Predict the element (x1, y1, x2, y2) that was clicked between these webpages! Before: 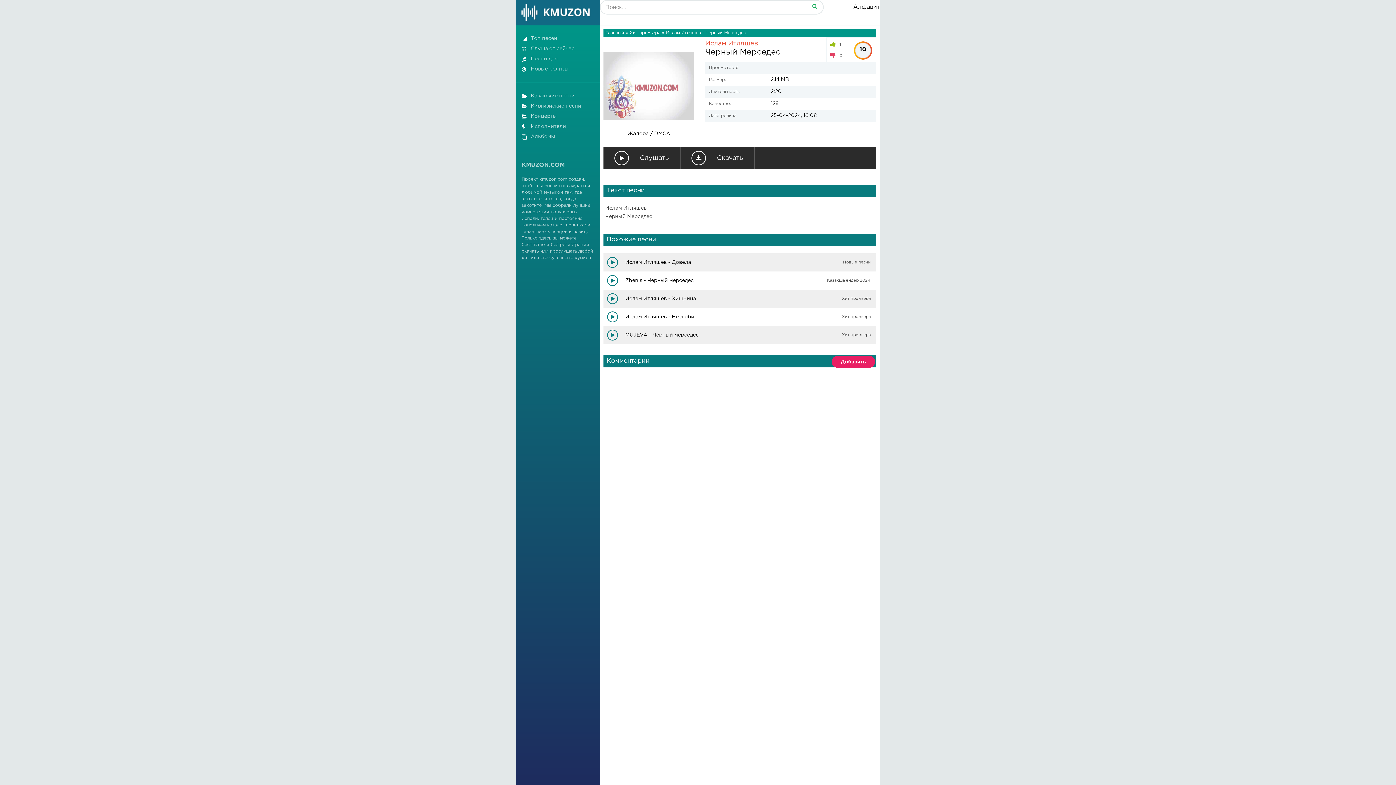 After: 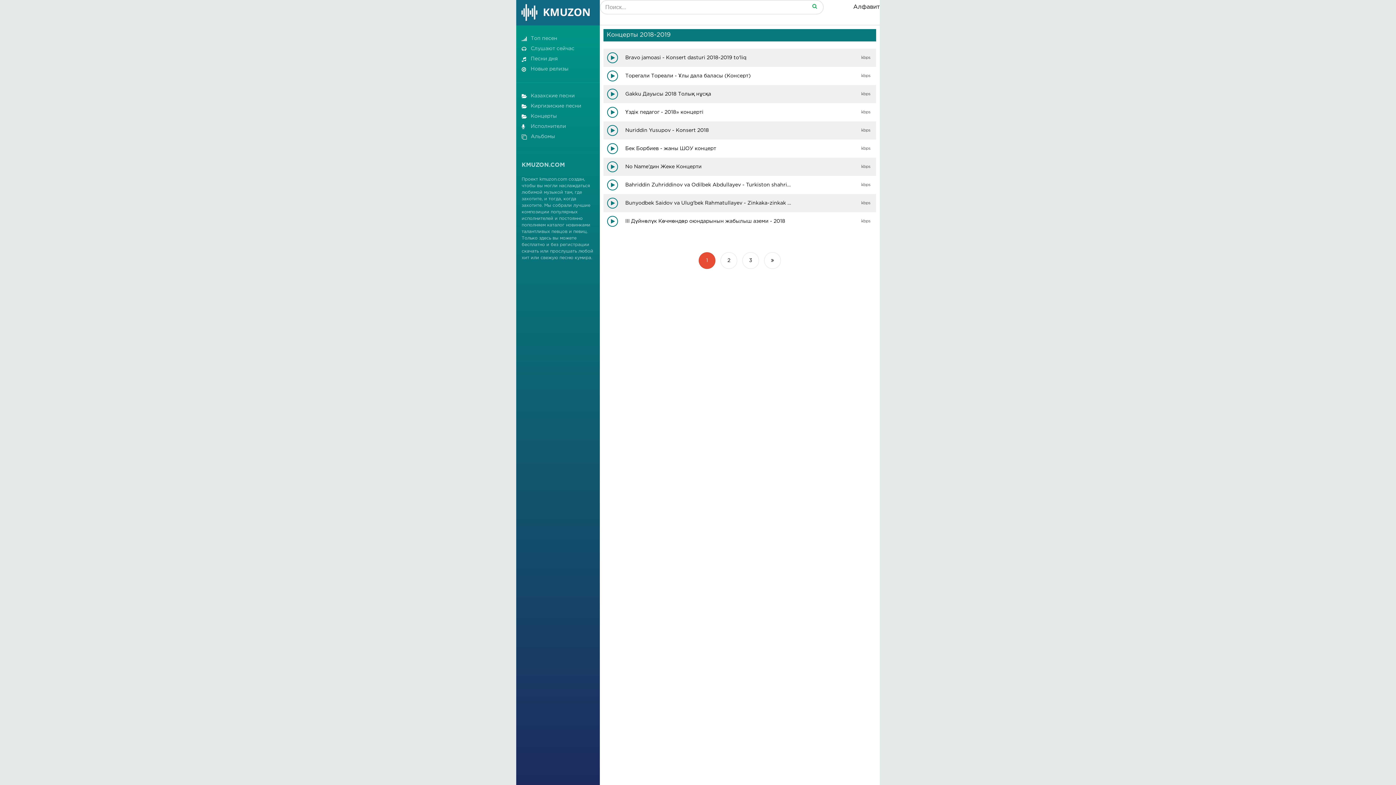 Action: label: Концерты bbox: (521, 114, 594, 118)